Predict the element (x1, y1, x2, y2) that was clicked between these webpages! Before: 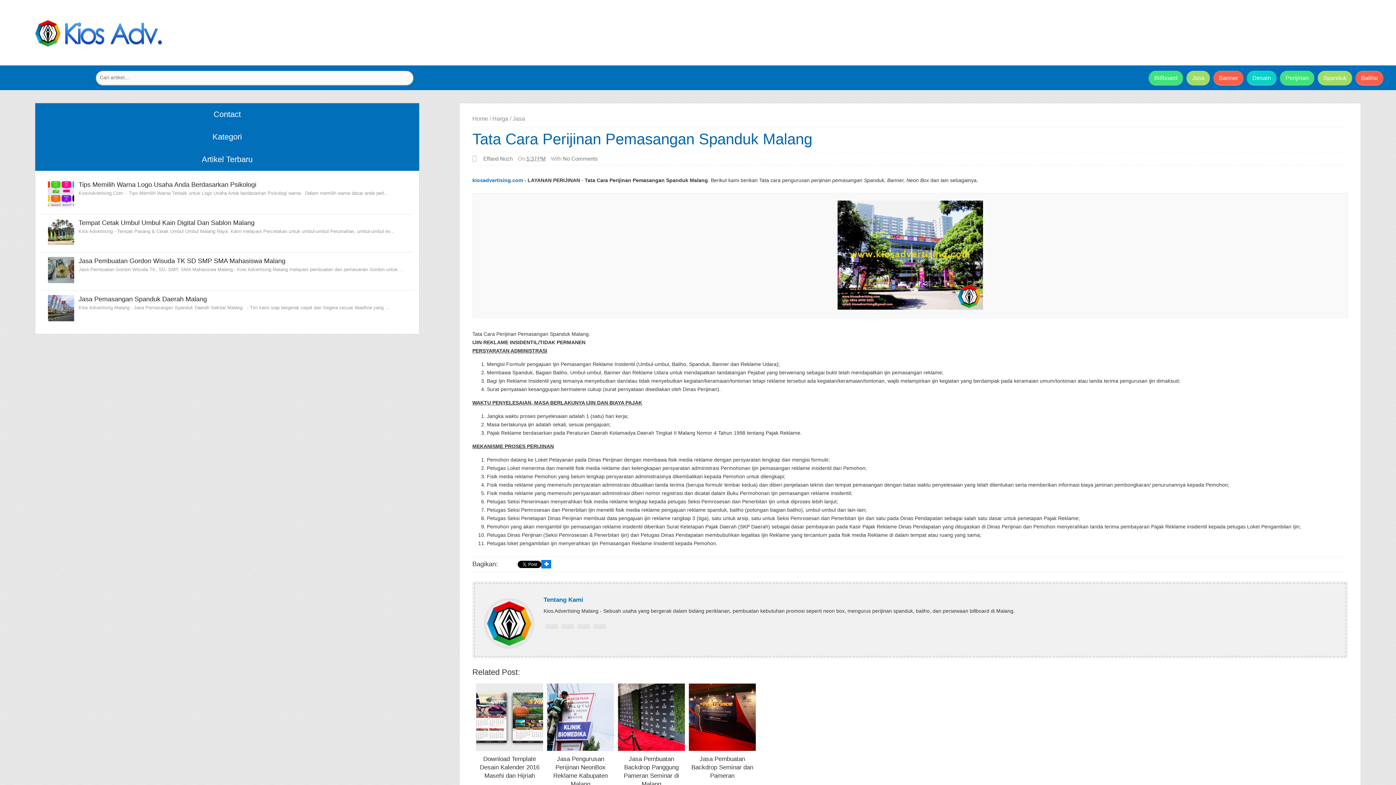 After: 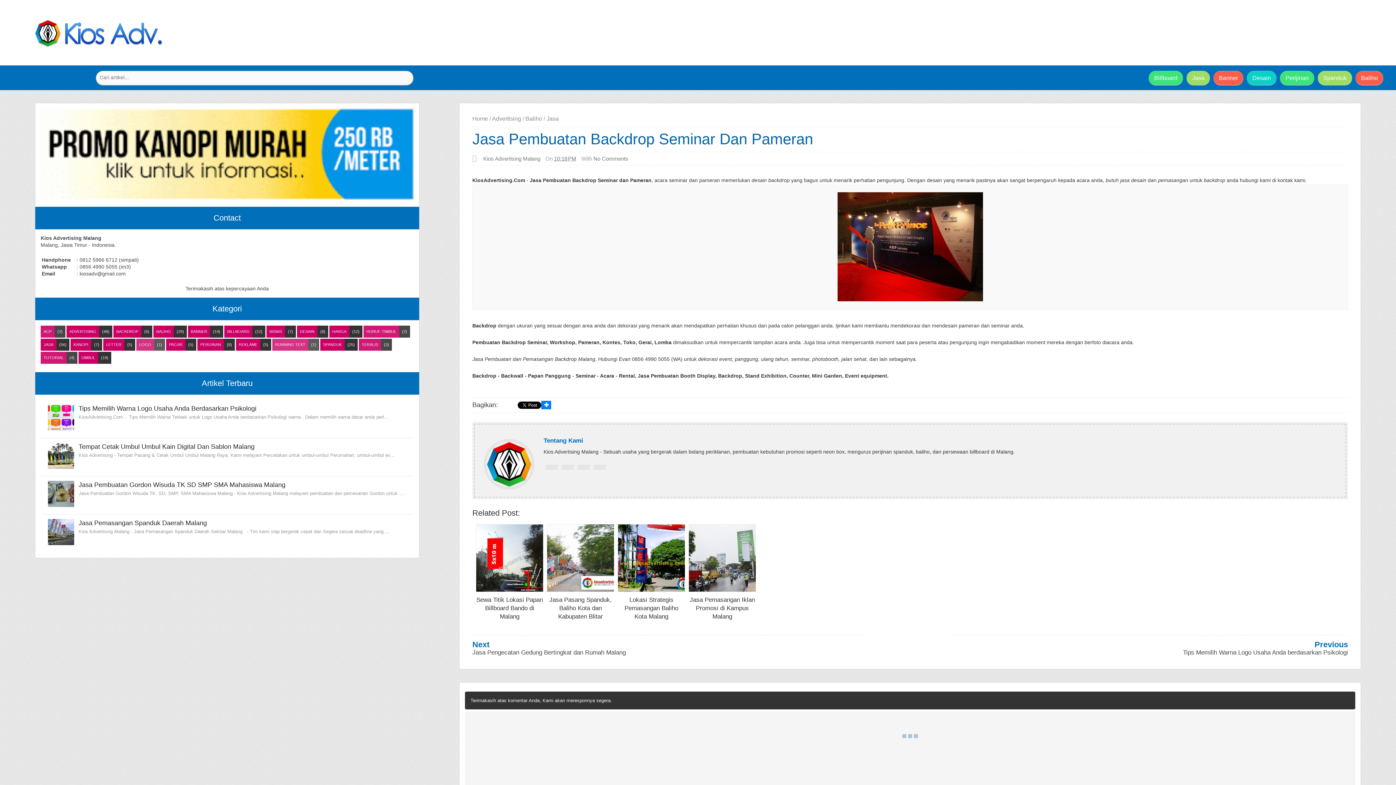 Action: bbox: (691, 756, 753, 779) label: Jasa Pembuatan Backdrop Seminar dan Pameran